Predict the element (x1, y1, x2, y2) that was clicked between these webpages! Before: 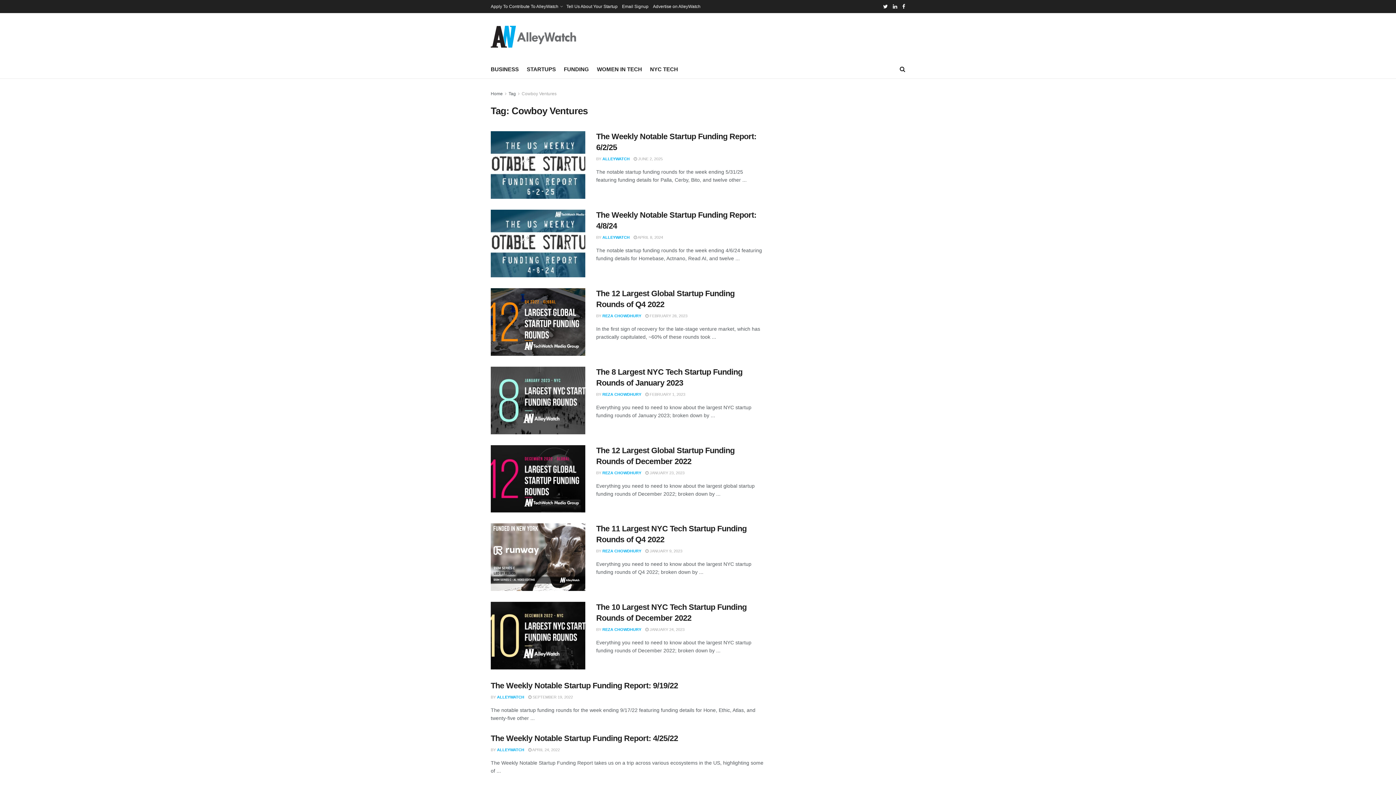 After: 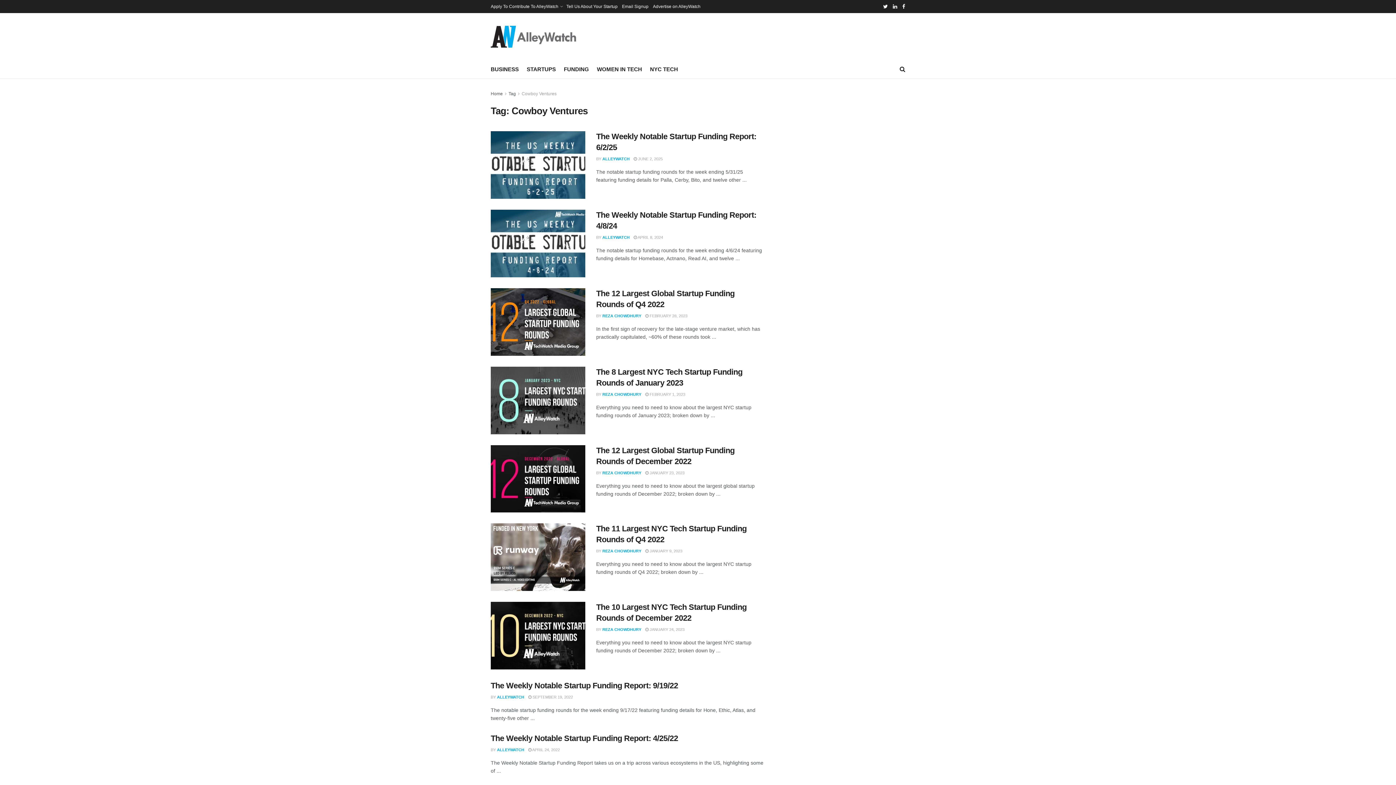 Action: bbox: (508, 91, 516, 96) label: Tag